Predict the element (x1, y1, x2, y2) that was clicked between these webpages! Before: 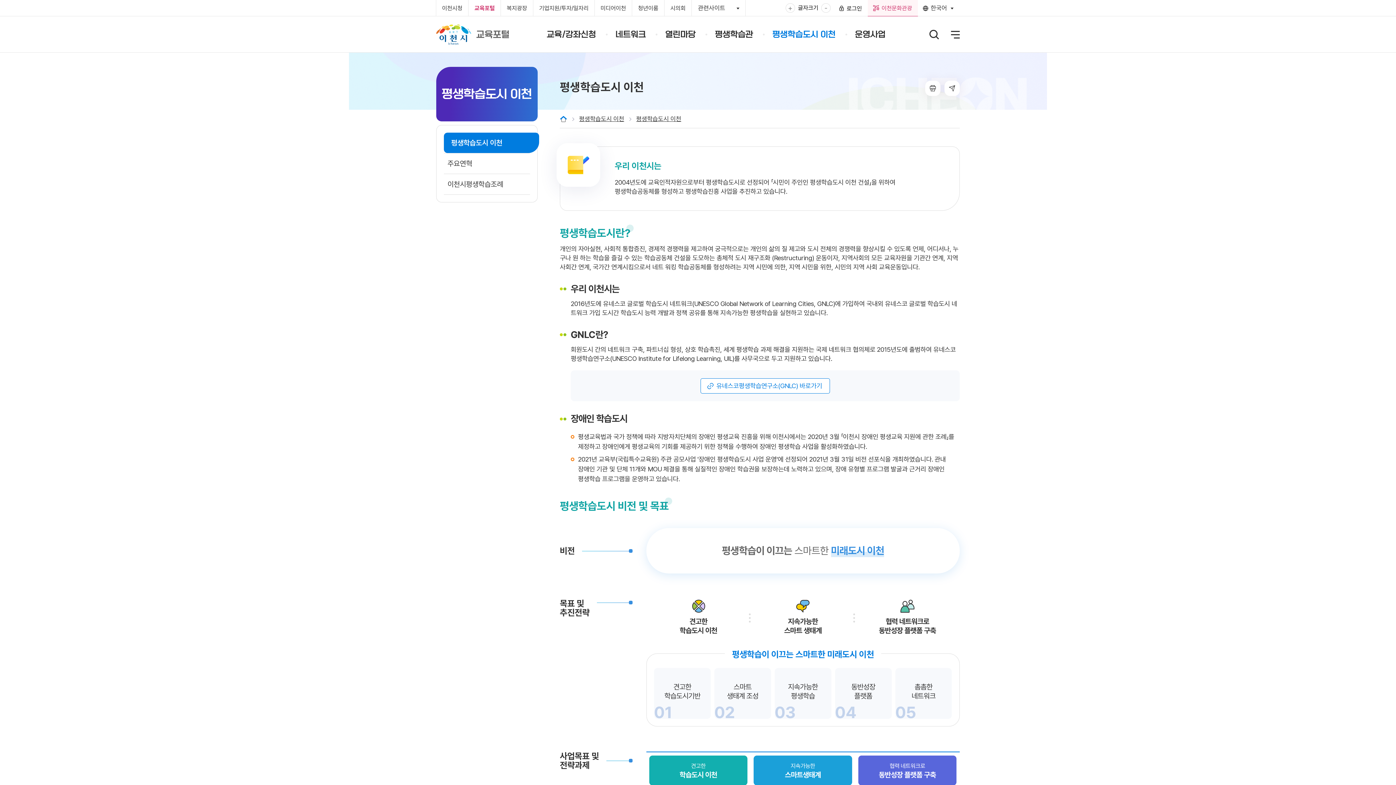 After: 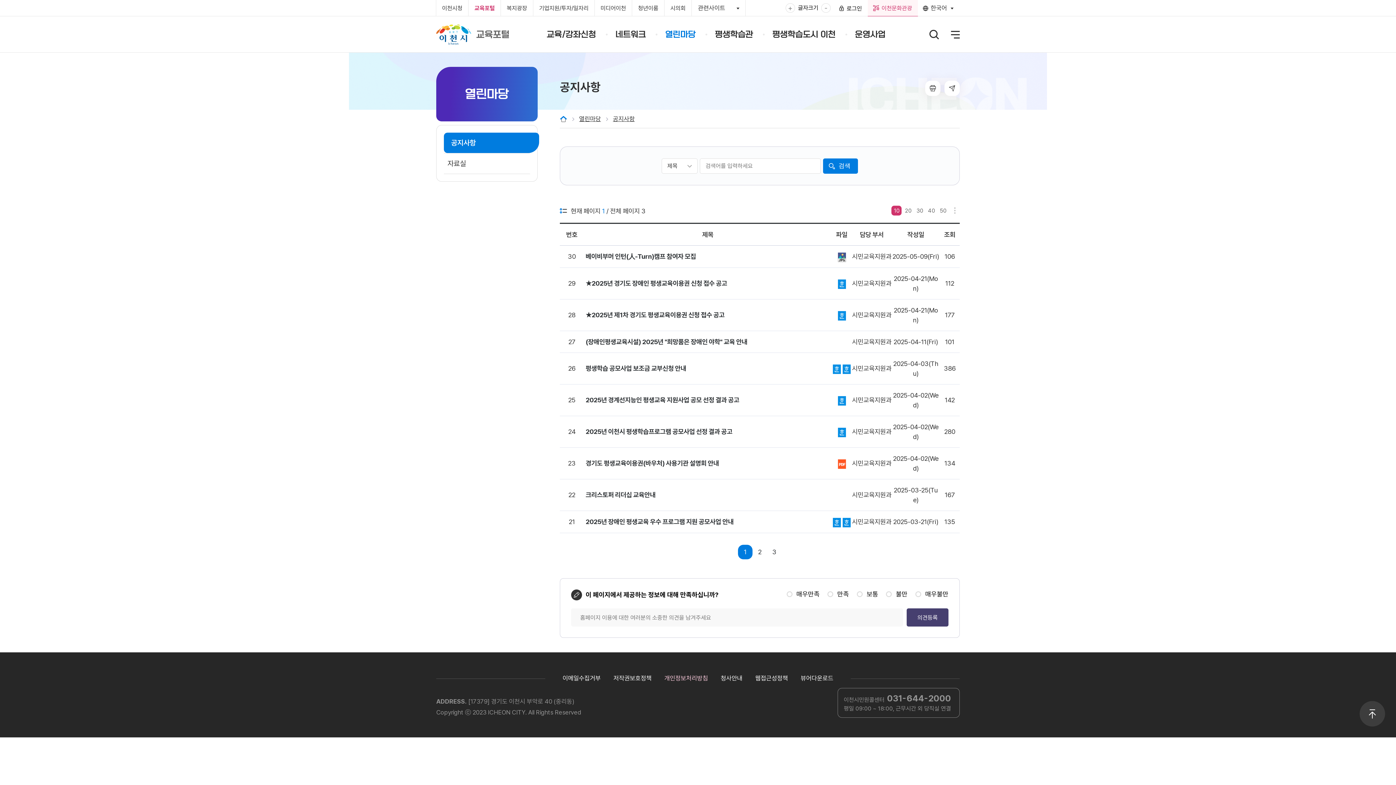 Action: bbox: (656, 16, 704, 52) label: 열린마당